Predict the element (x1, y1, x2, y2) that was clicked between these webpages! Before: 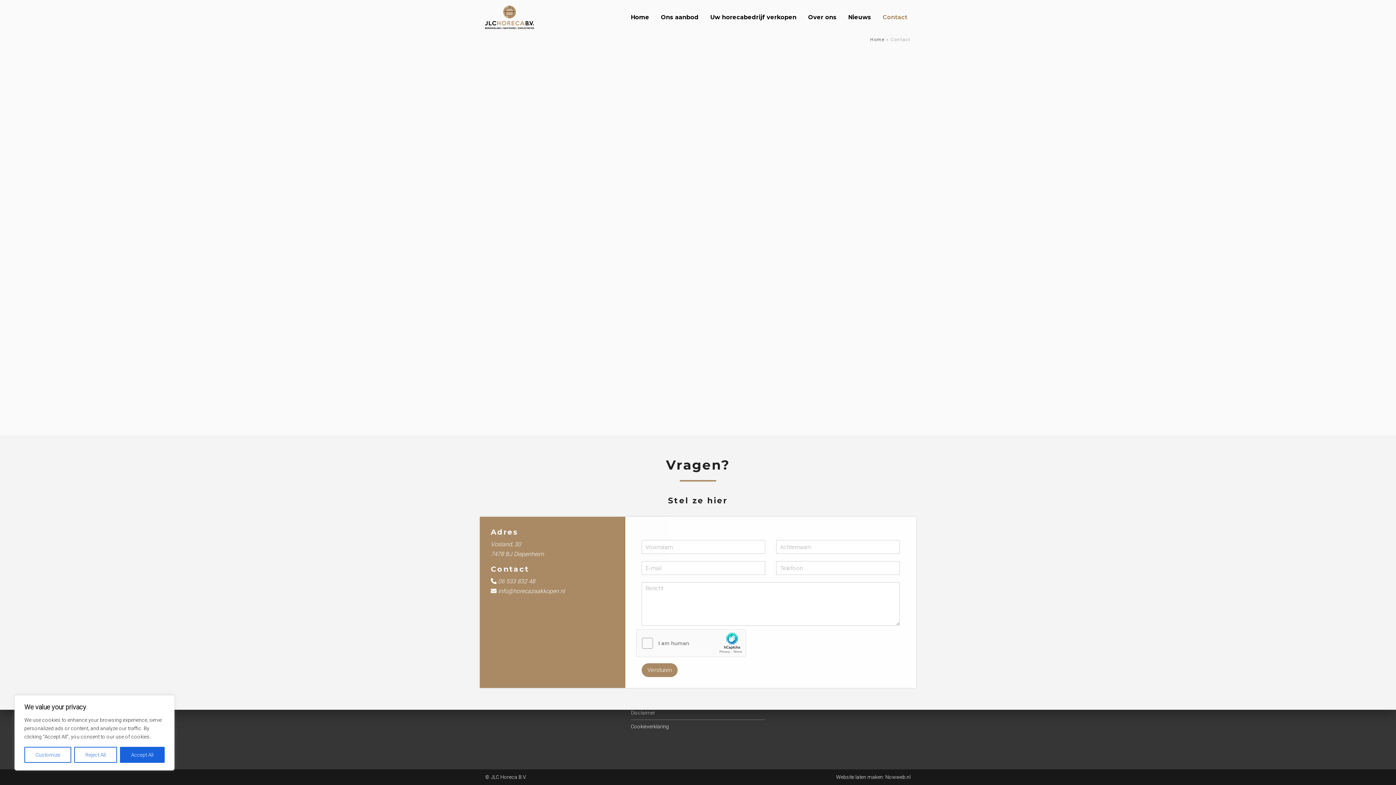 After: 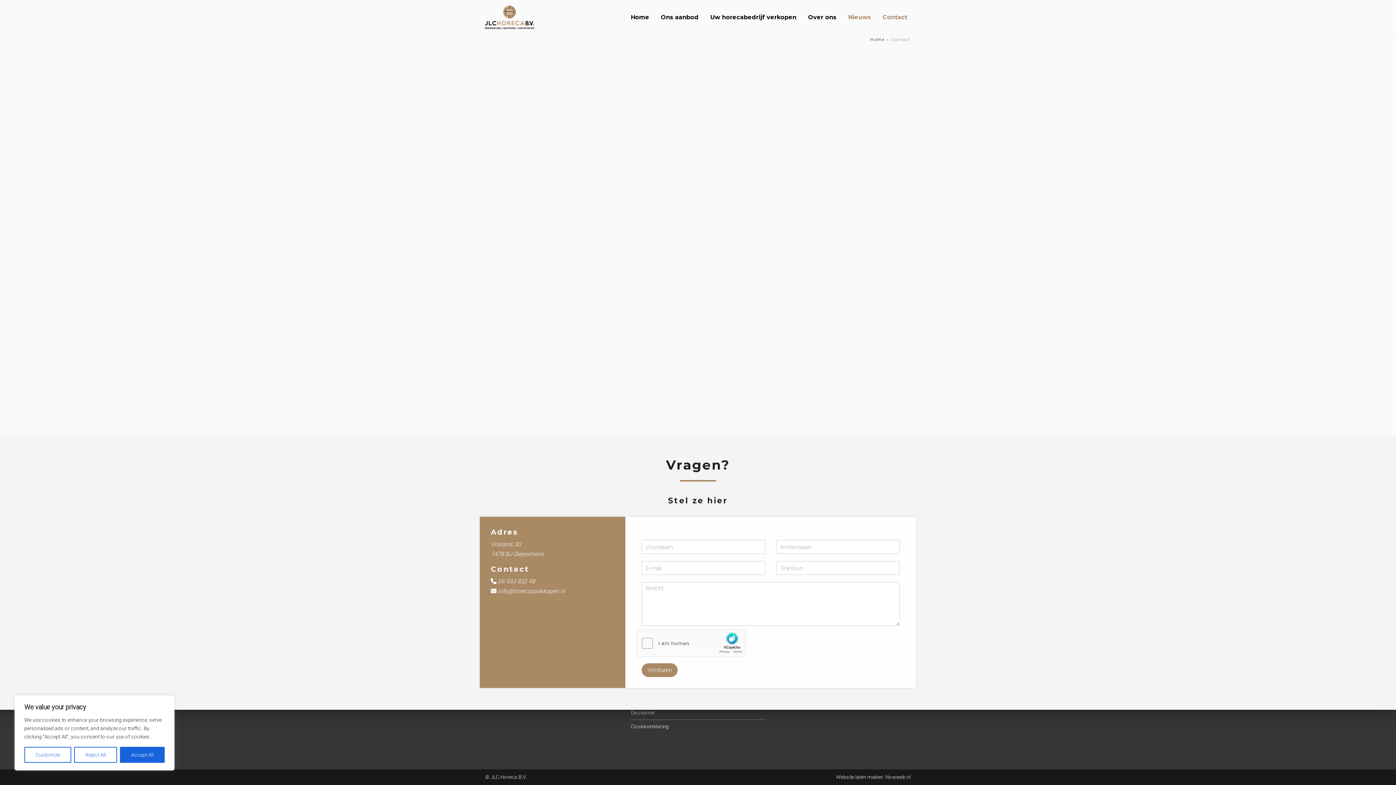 Action: label: Nieuws bbox: (842, 10, 877, 24)